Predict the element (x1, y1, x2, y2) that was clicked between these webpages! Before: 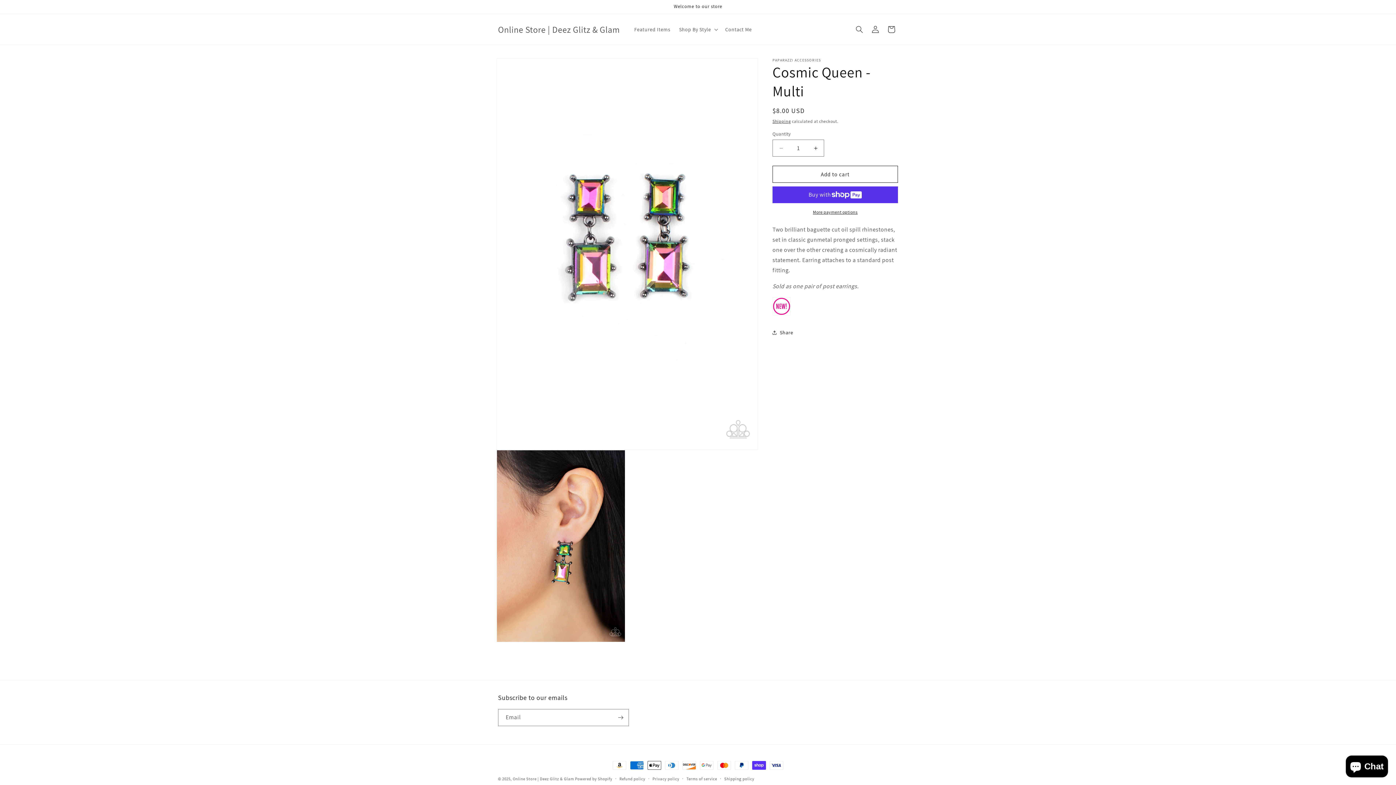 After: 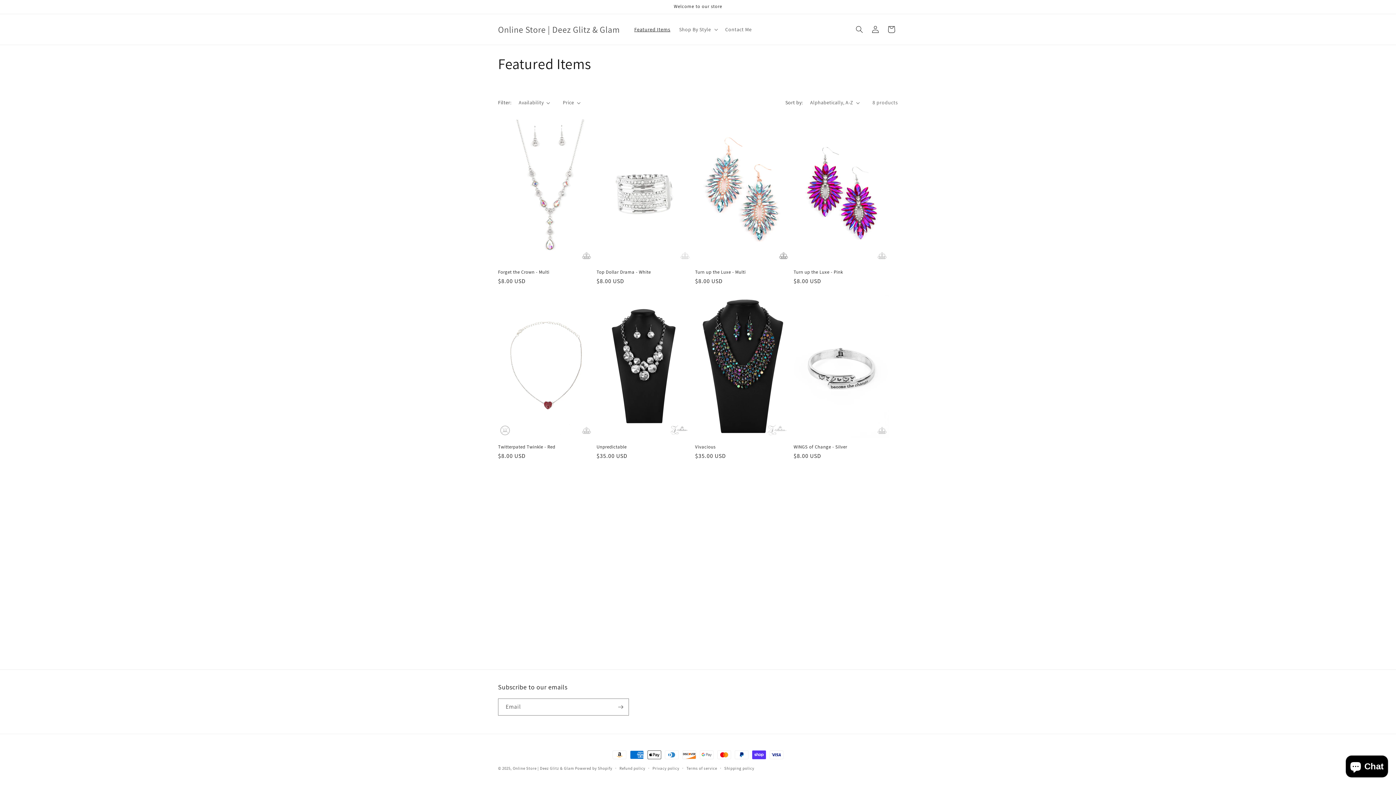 Action: bbox: (630, 21, 674, 37) label: Featured Items